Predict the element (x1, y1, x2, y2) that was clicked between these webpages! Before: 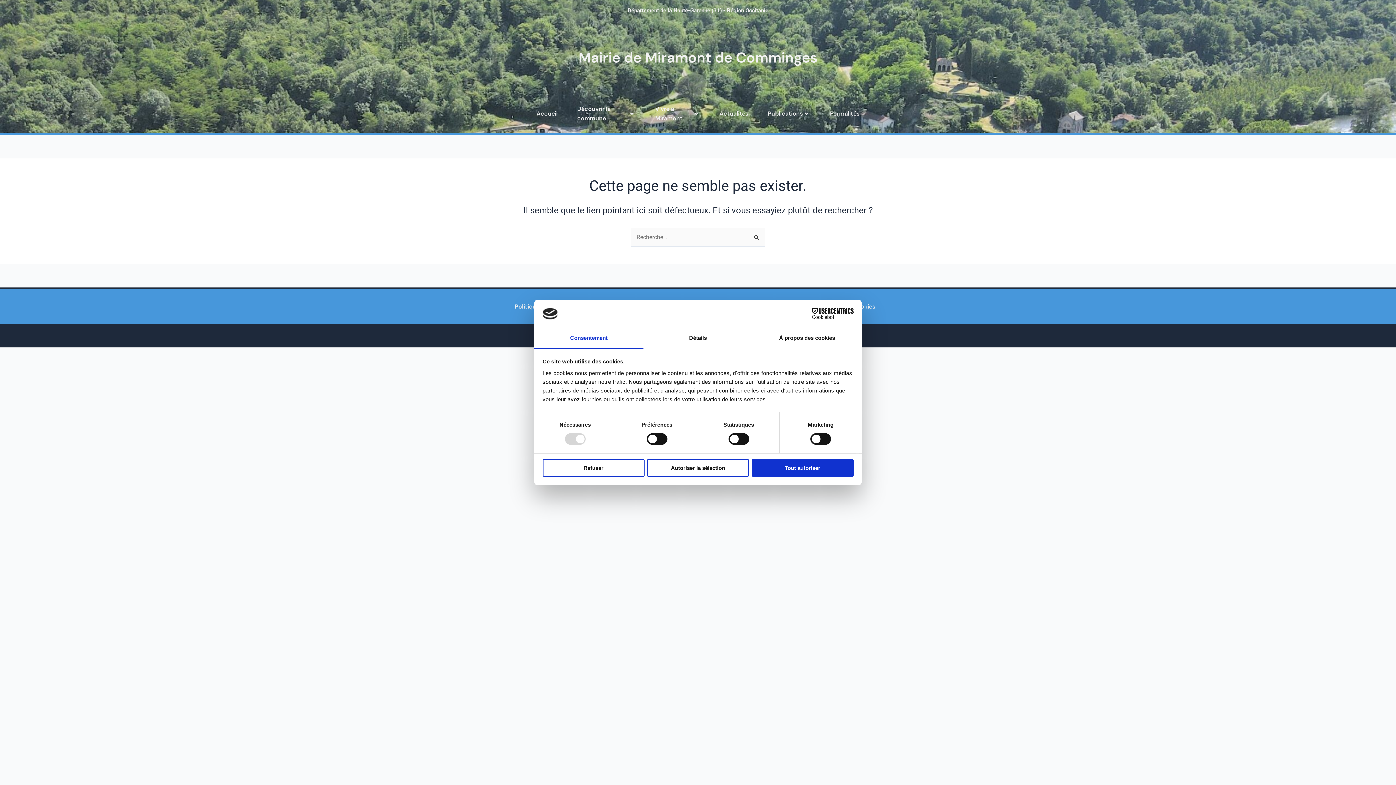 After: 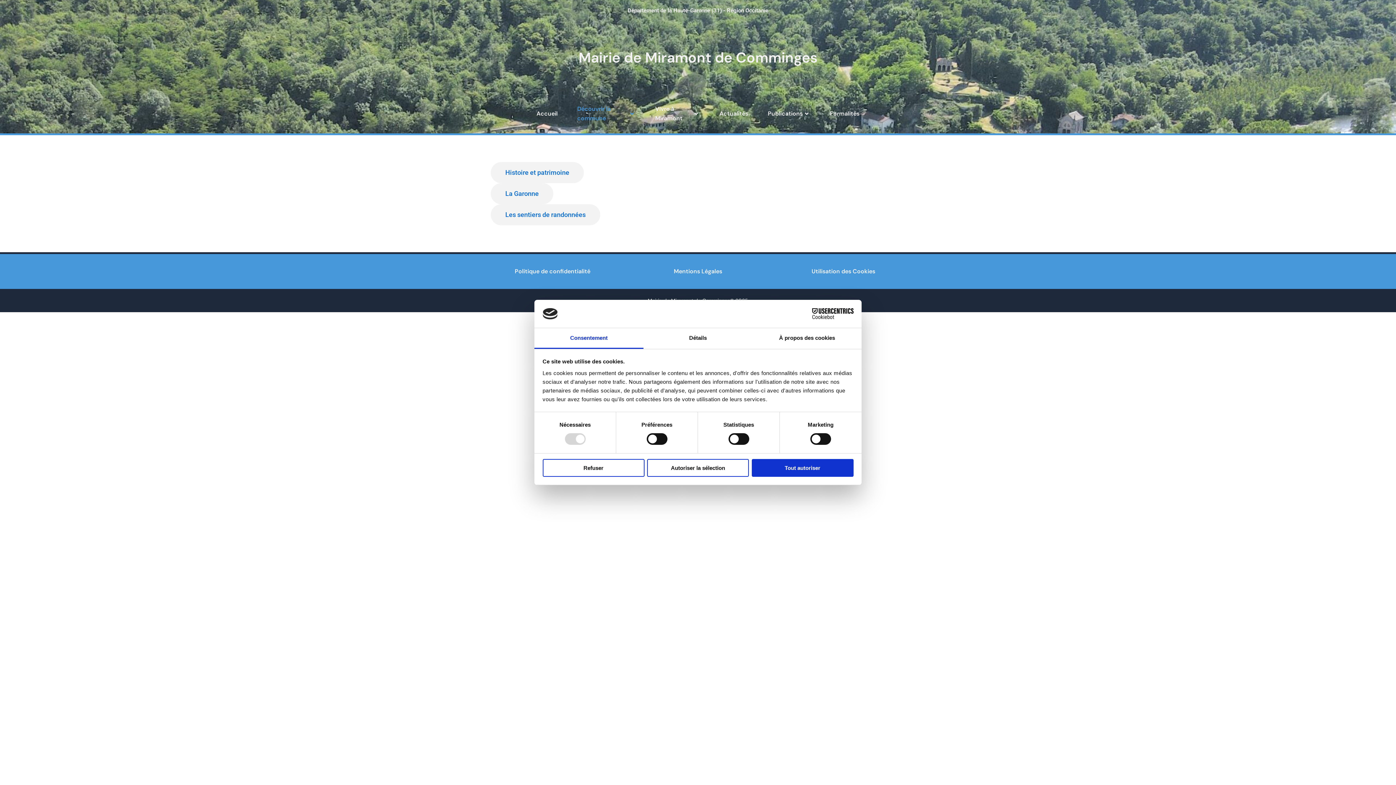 Action: bbox: (567, 101, 645, 126) label: Découvrir la commune